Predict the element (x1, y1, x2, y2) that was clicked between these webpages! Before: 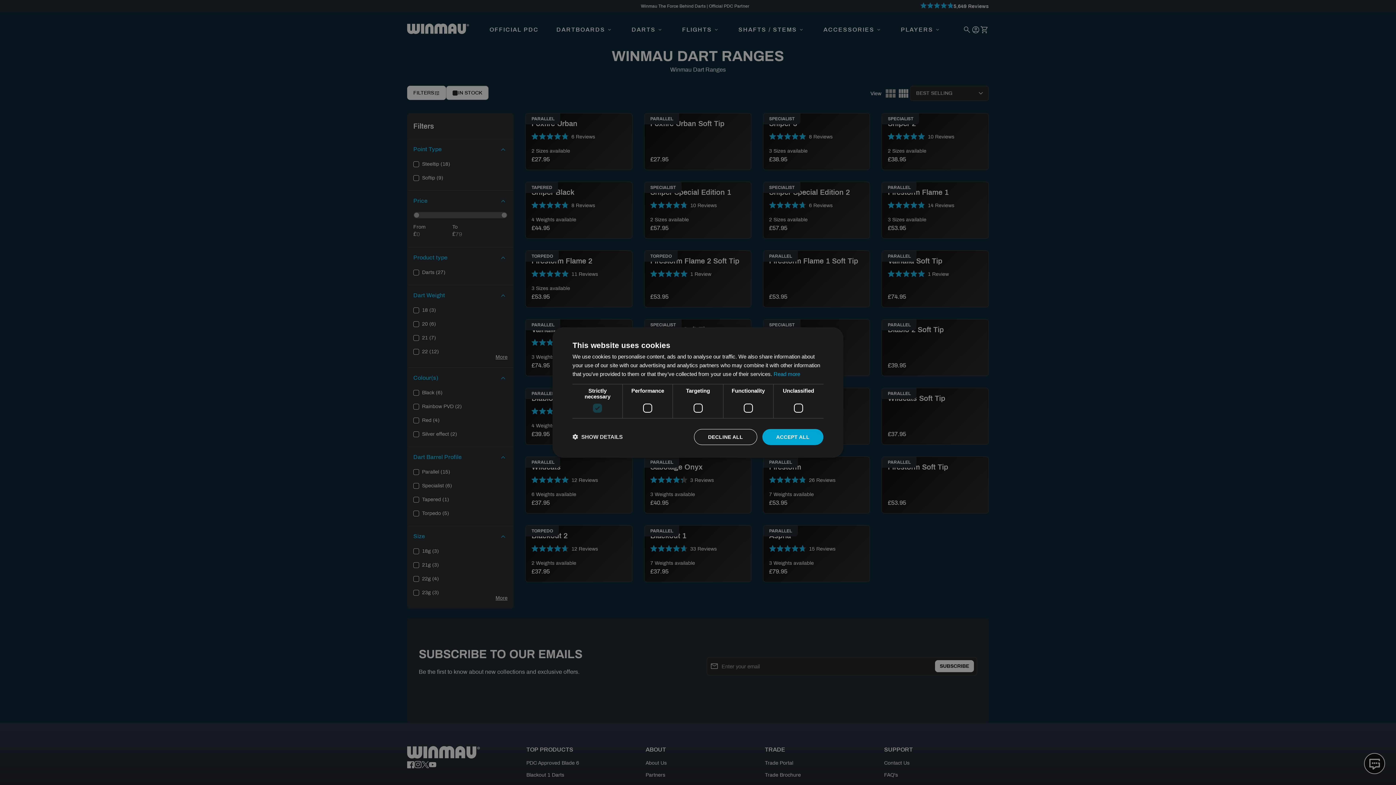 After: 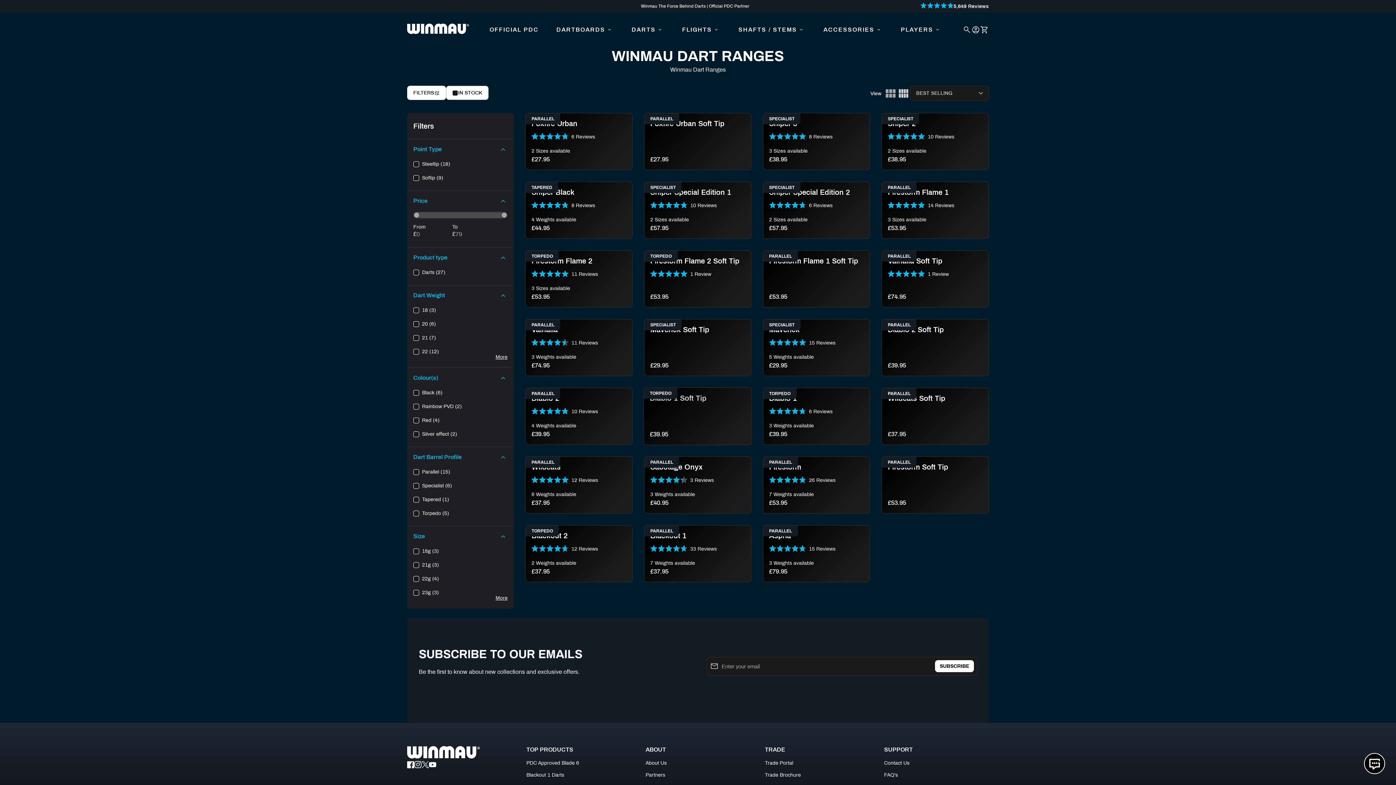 Action: bbox: (694, 429, 757, 445) label: DECLINE ALL